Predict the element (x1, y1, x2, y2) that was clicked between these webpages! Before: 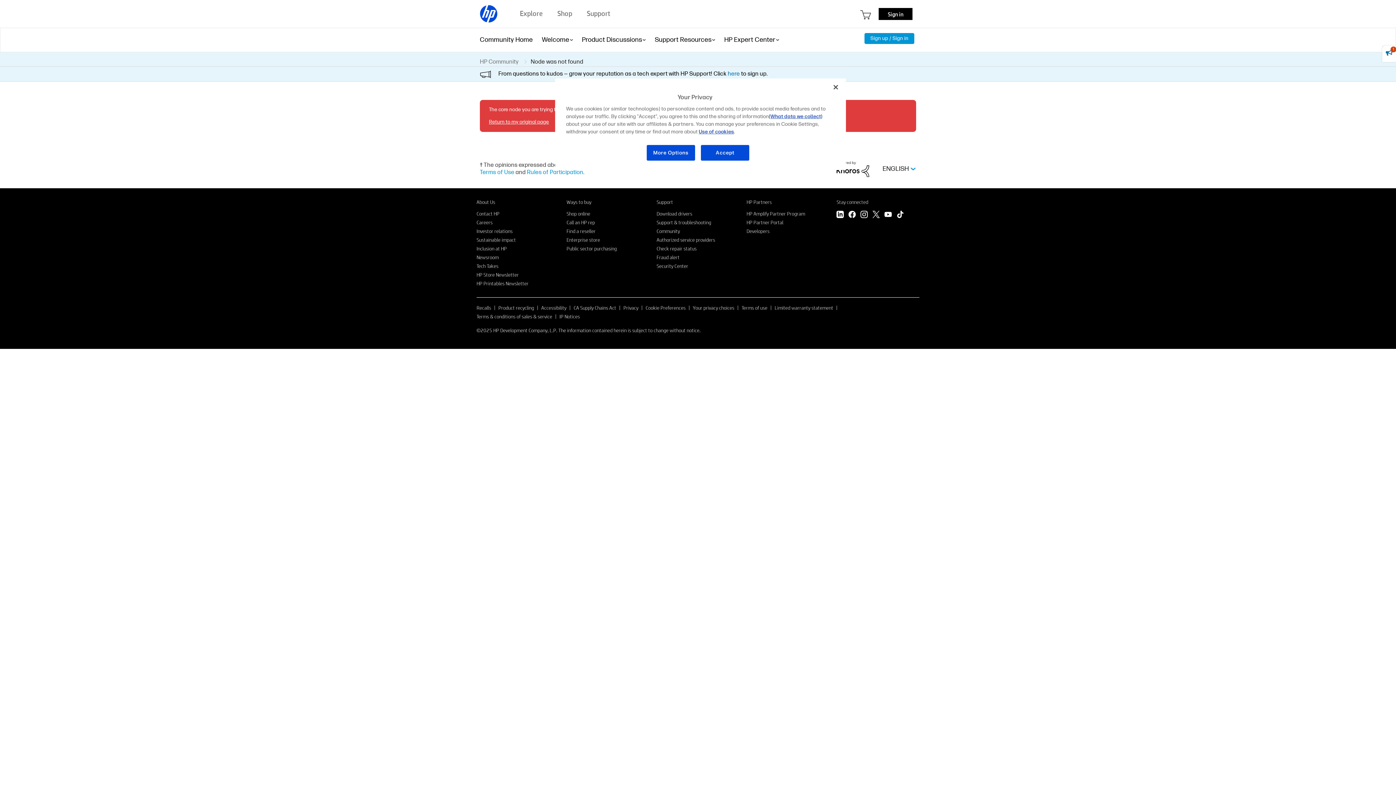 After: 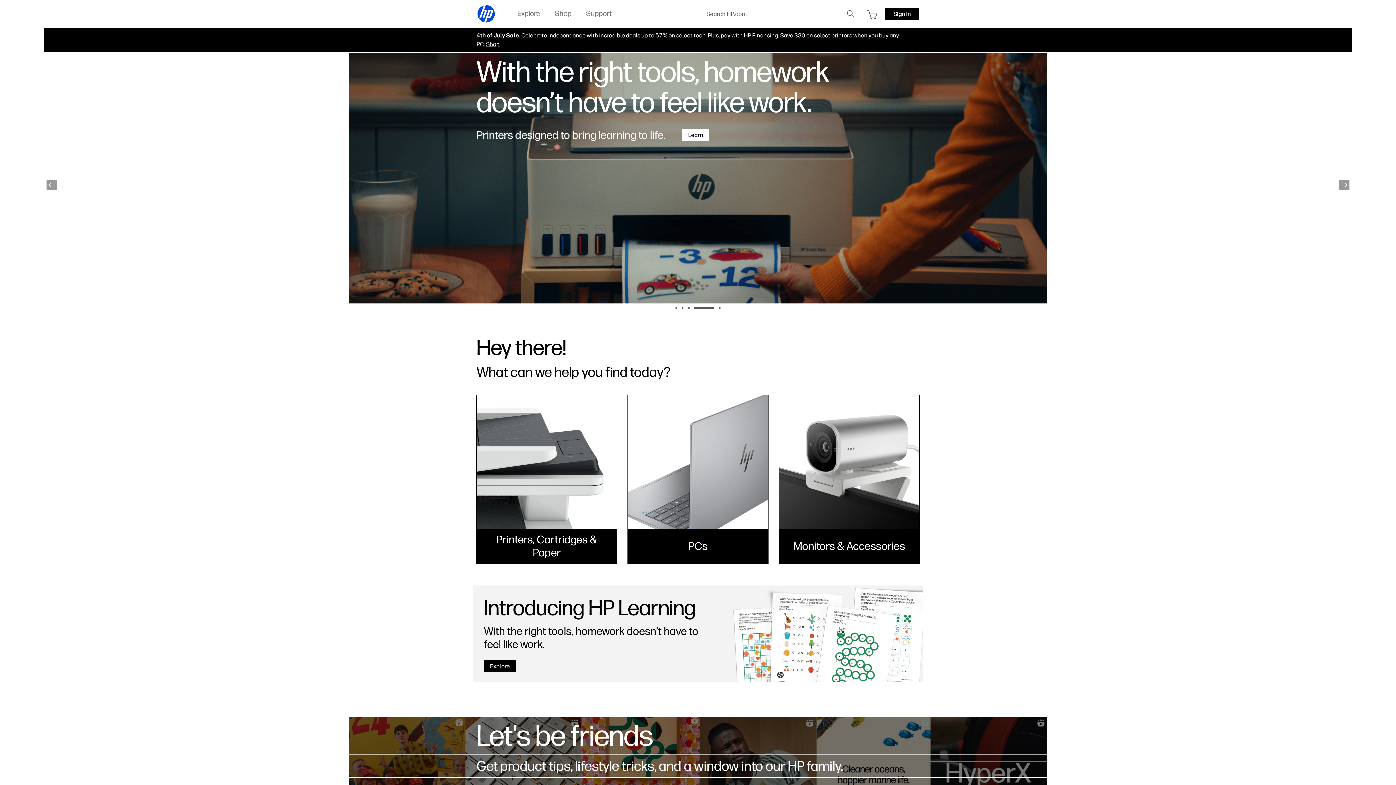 Action: bbox: (480, 4, 498, 23)